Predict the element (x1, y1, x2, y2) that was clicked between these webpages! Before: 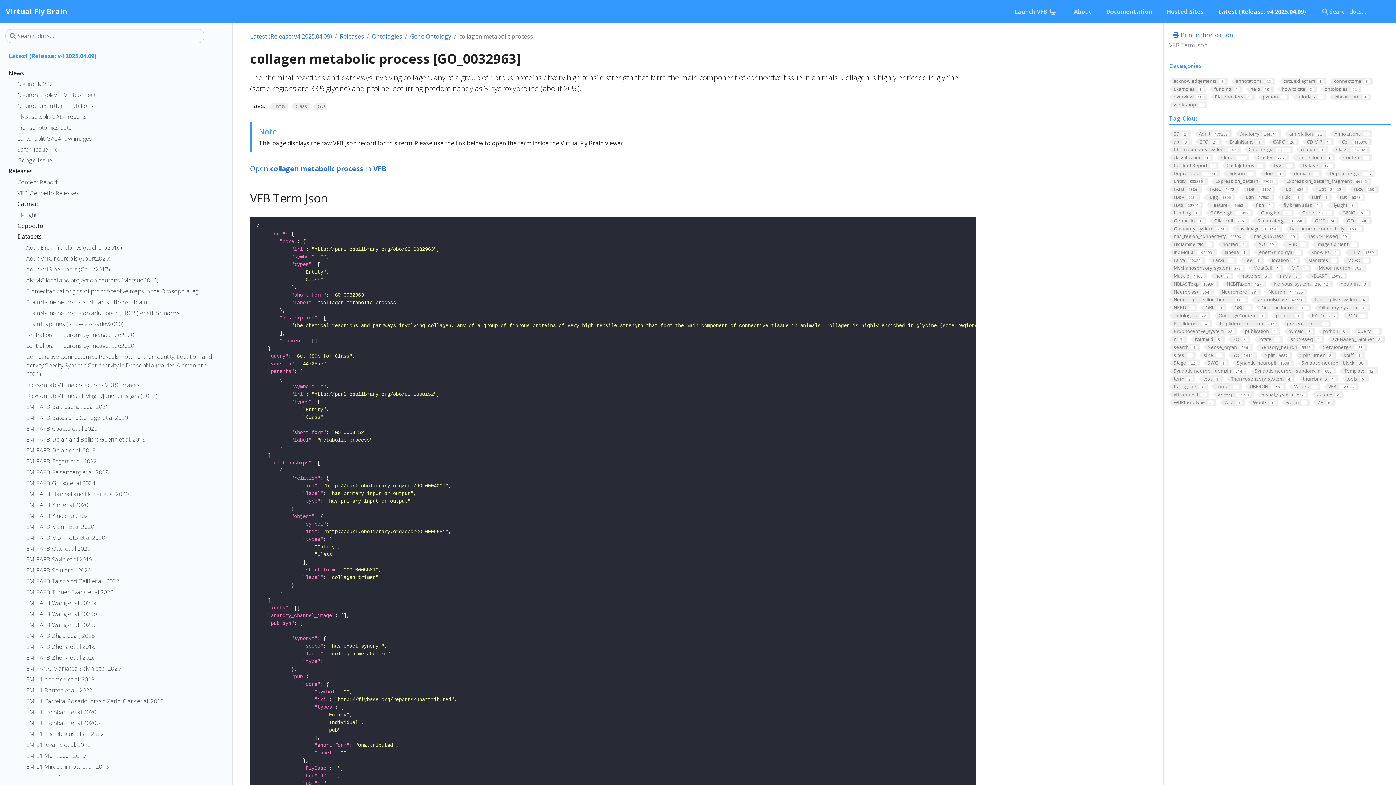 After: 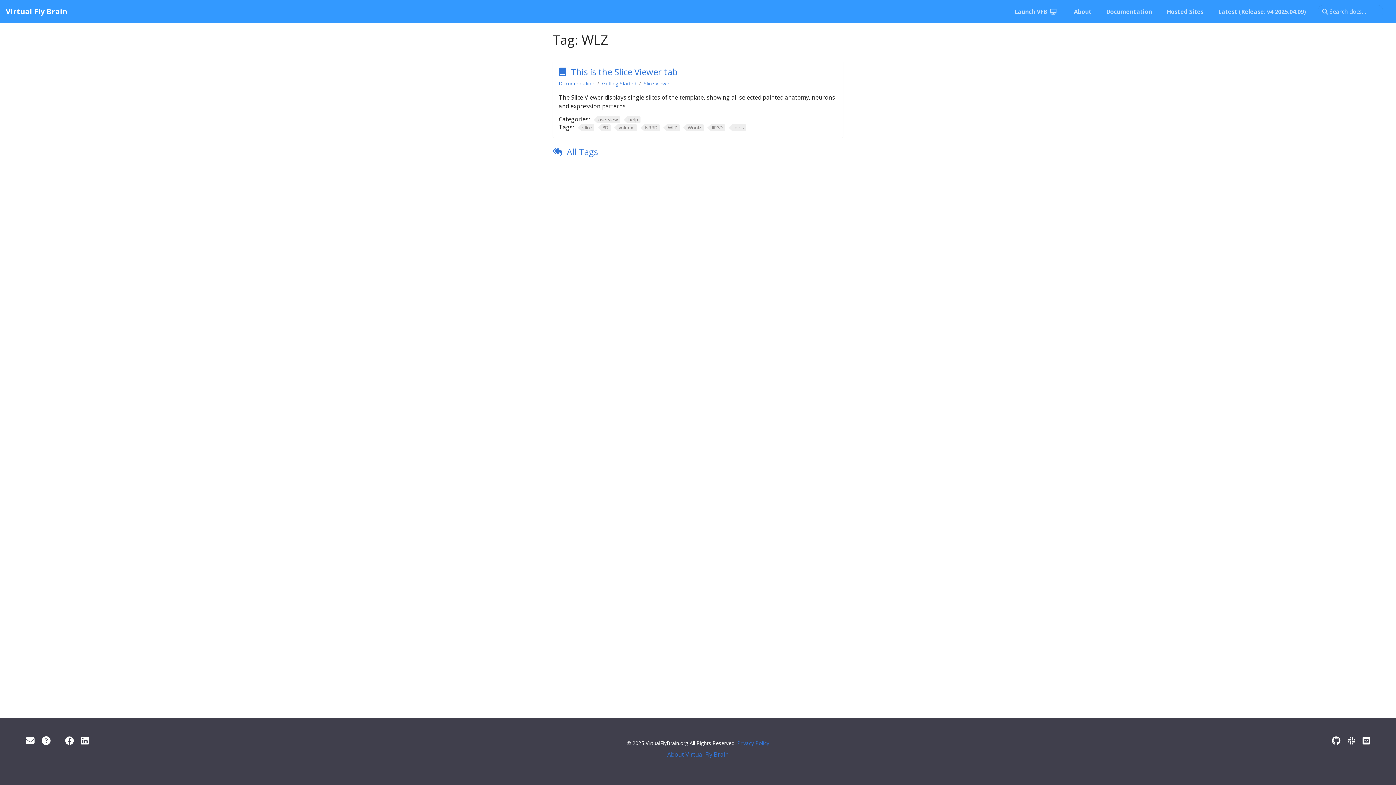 Action: label: WLZ1 bbox: (1219, 399, 1245, 406)